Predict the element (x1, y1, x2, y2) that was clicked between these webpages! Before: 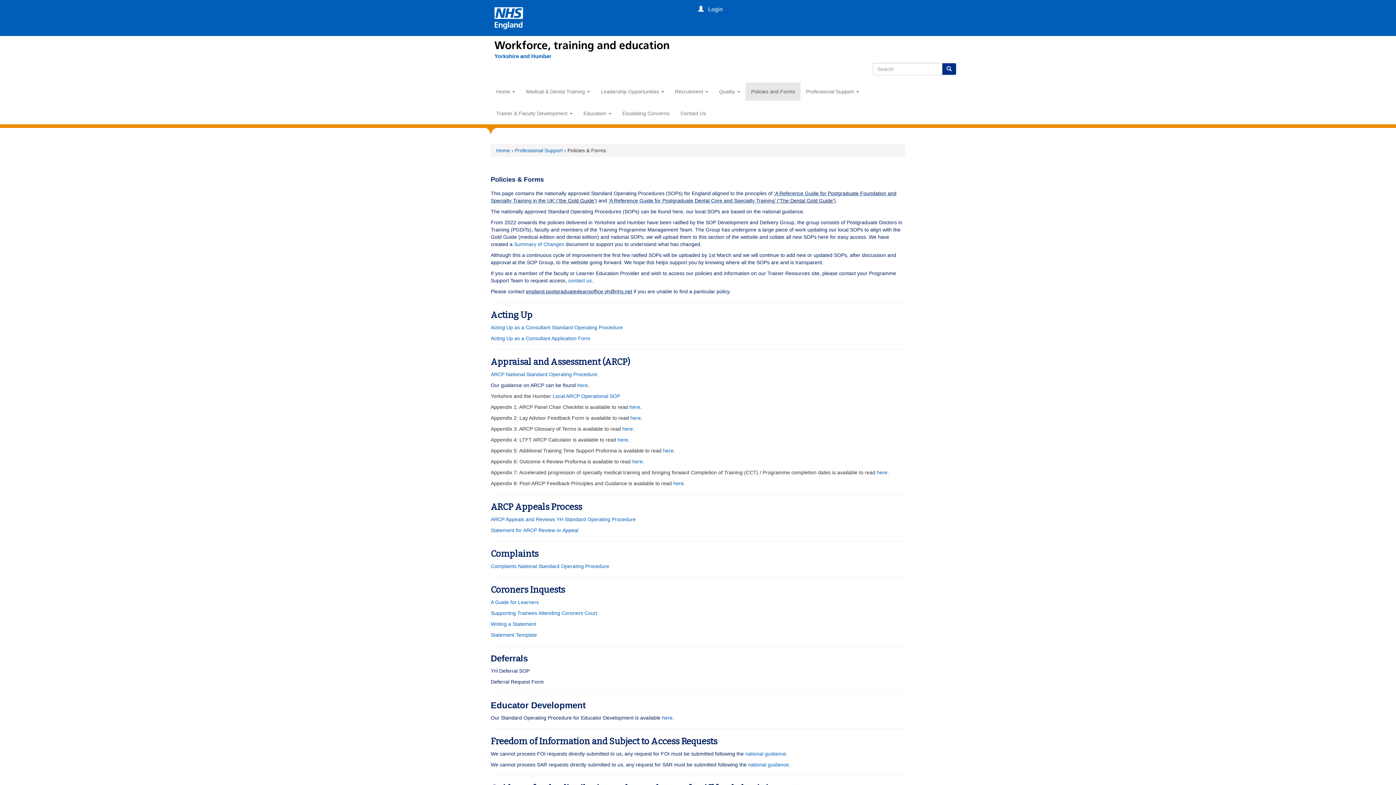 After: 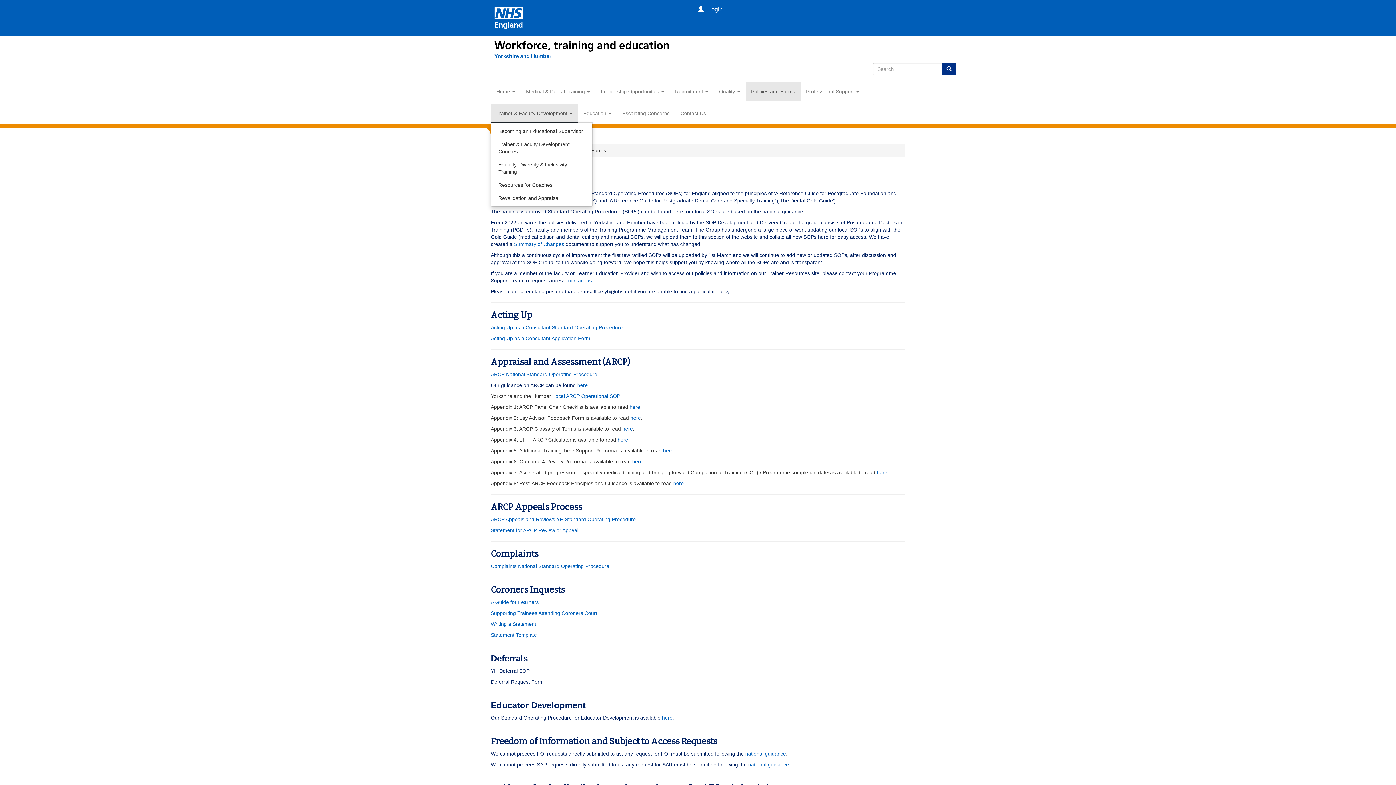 Action: label: Trainer & Faculty Development  bbox: (490, 104, 578, 122)